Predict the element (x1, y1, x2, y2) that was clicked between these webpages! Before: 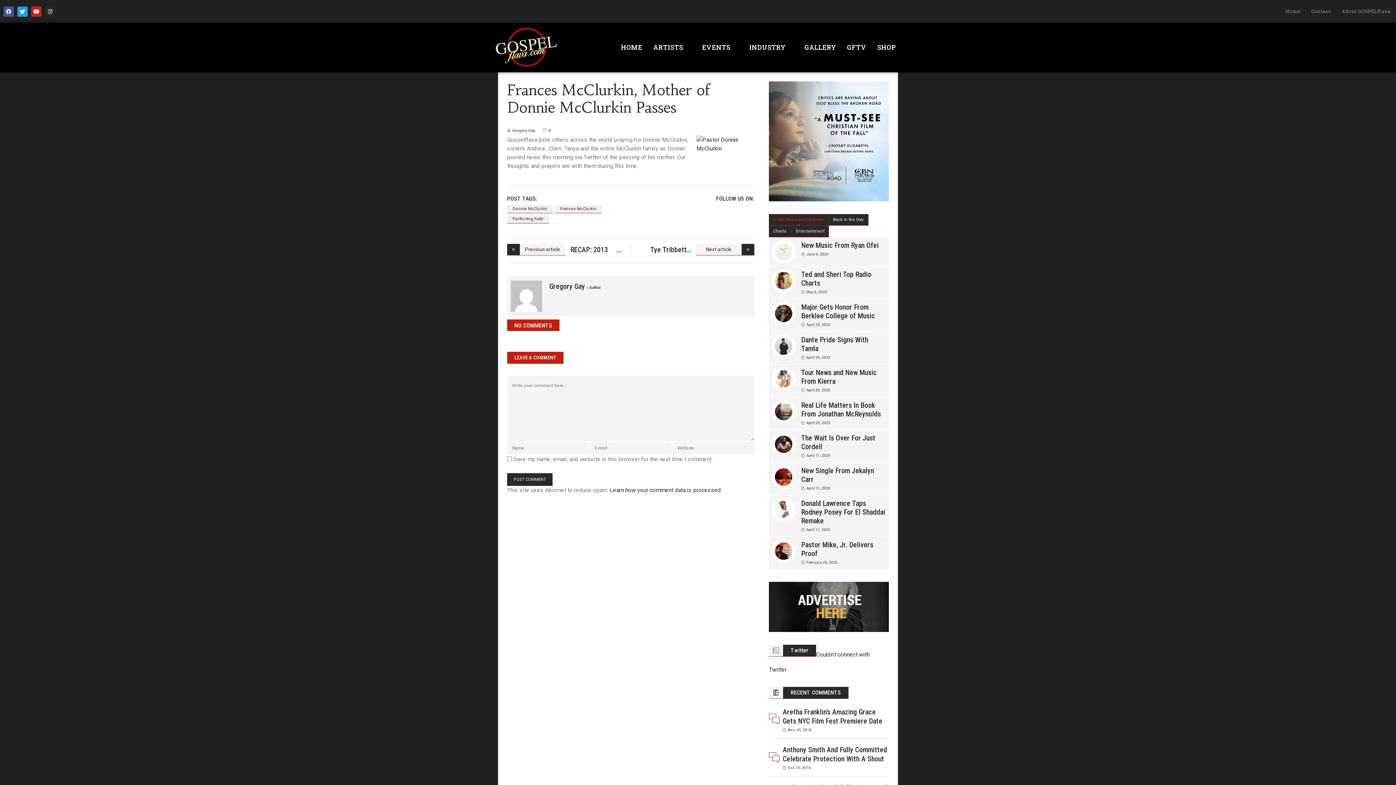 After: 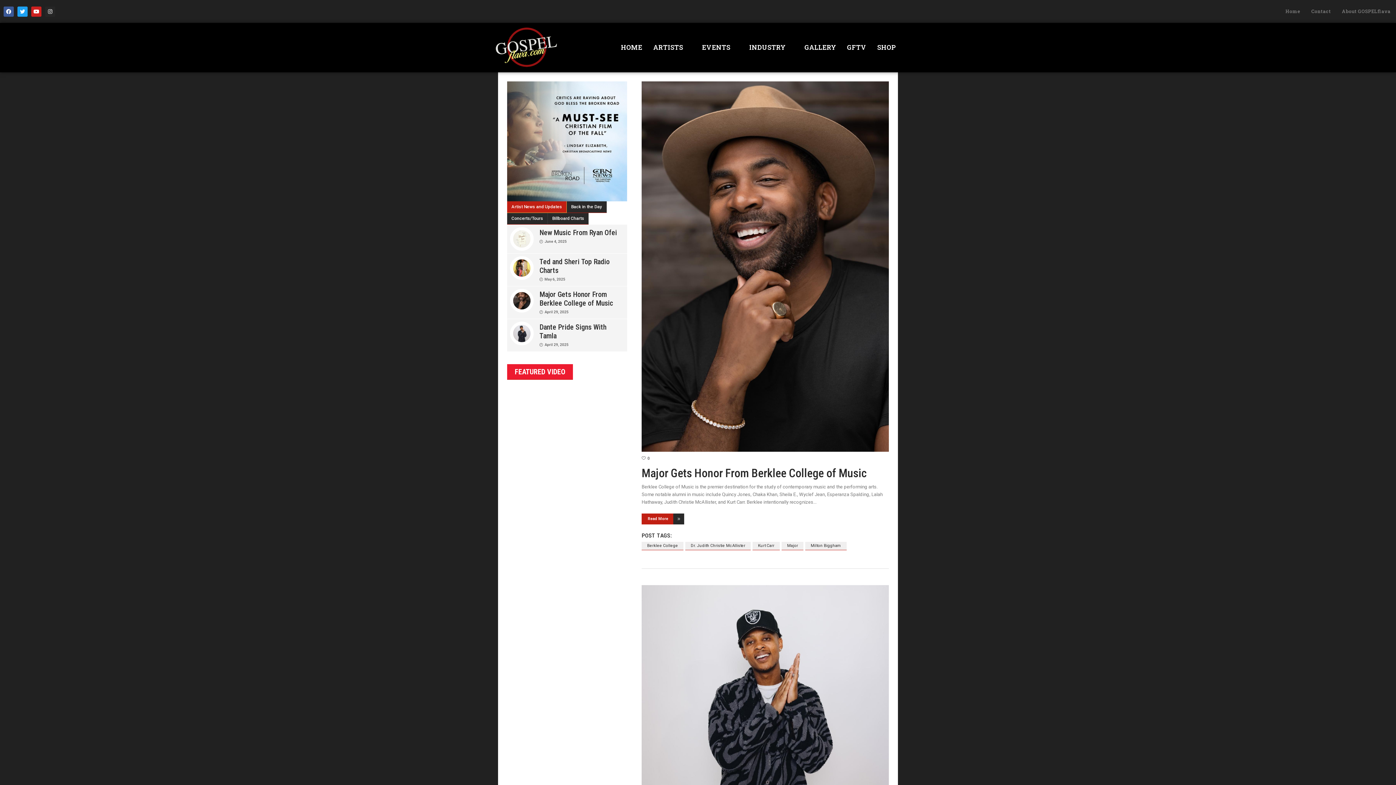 Action: bbox: (801, 388, 830, 392) label: April 29, 2025